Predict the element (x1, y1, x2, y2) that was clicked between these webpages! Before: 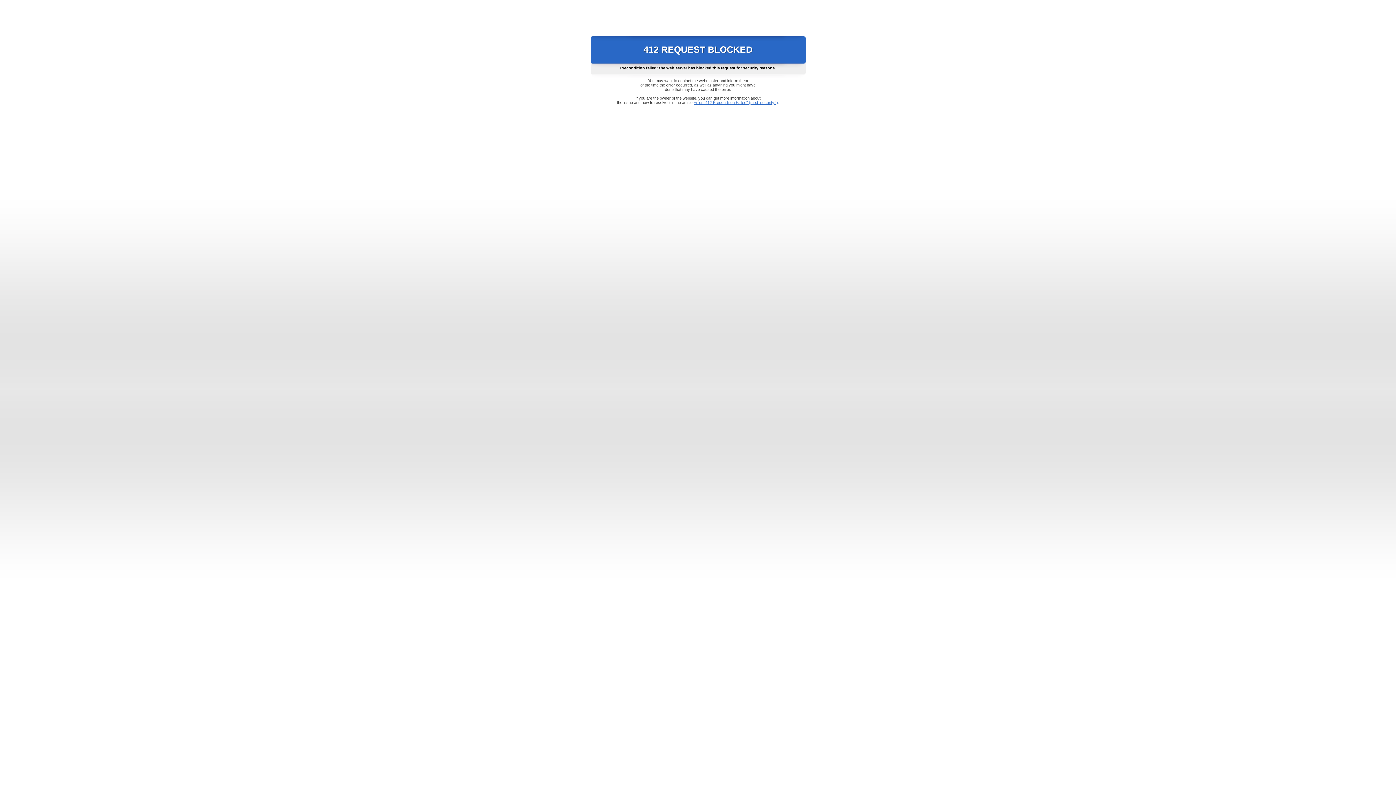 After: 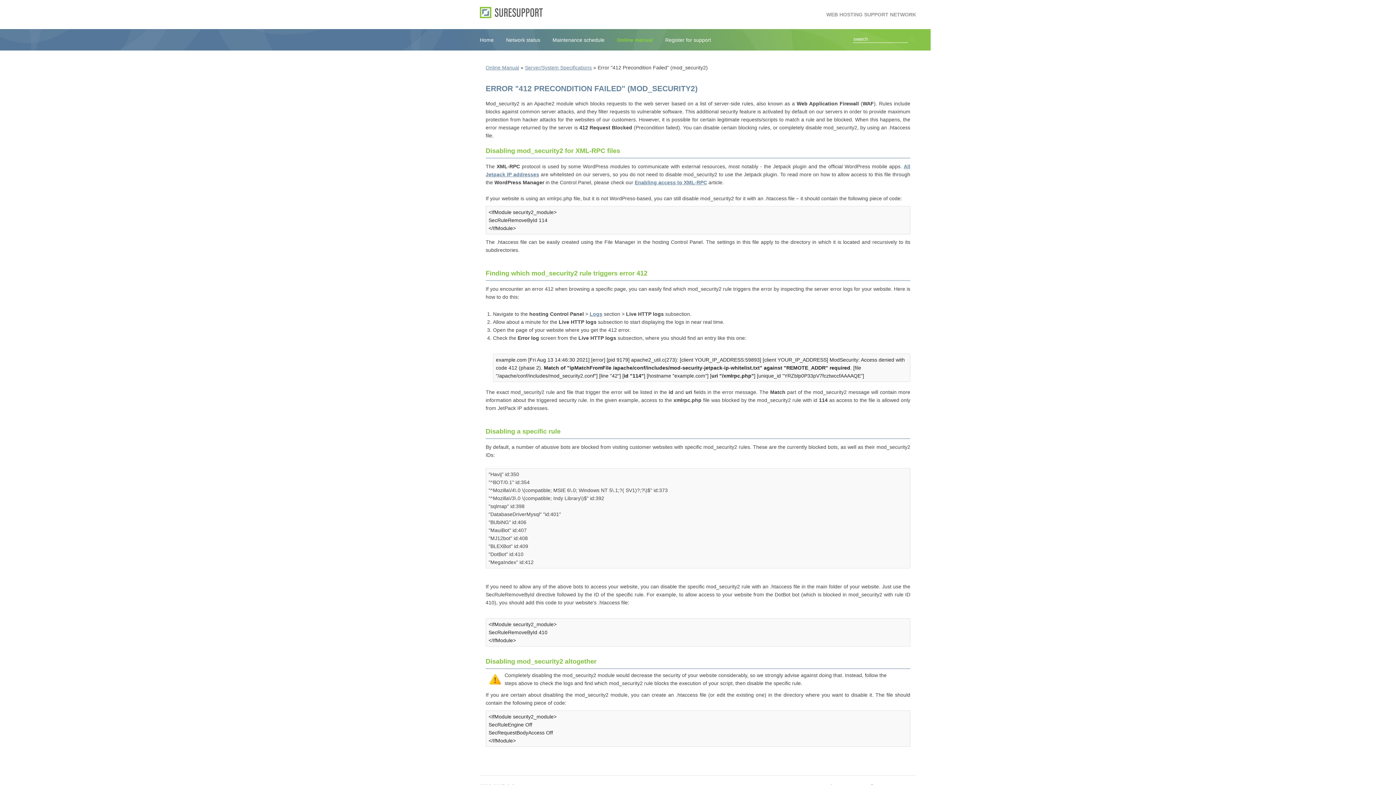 Action: label: Error "412 Precondition Failed" (mod_security2) bbox: (693, 100, 778, 104)